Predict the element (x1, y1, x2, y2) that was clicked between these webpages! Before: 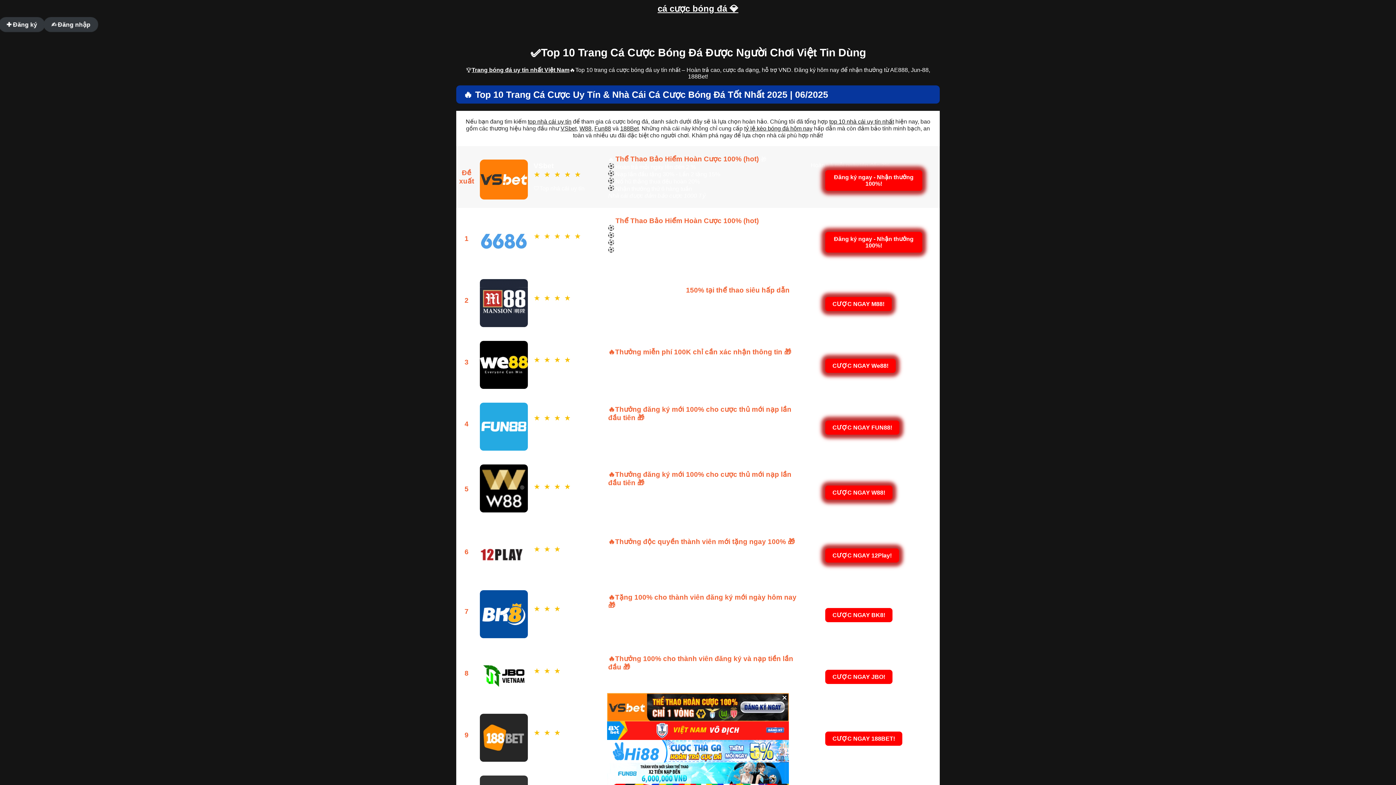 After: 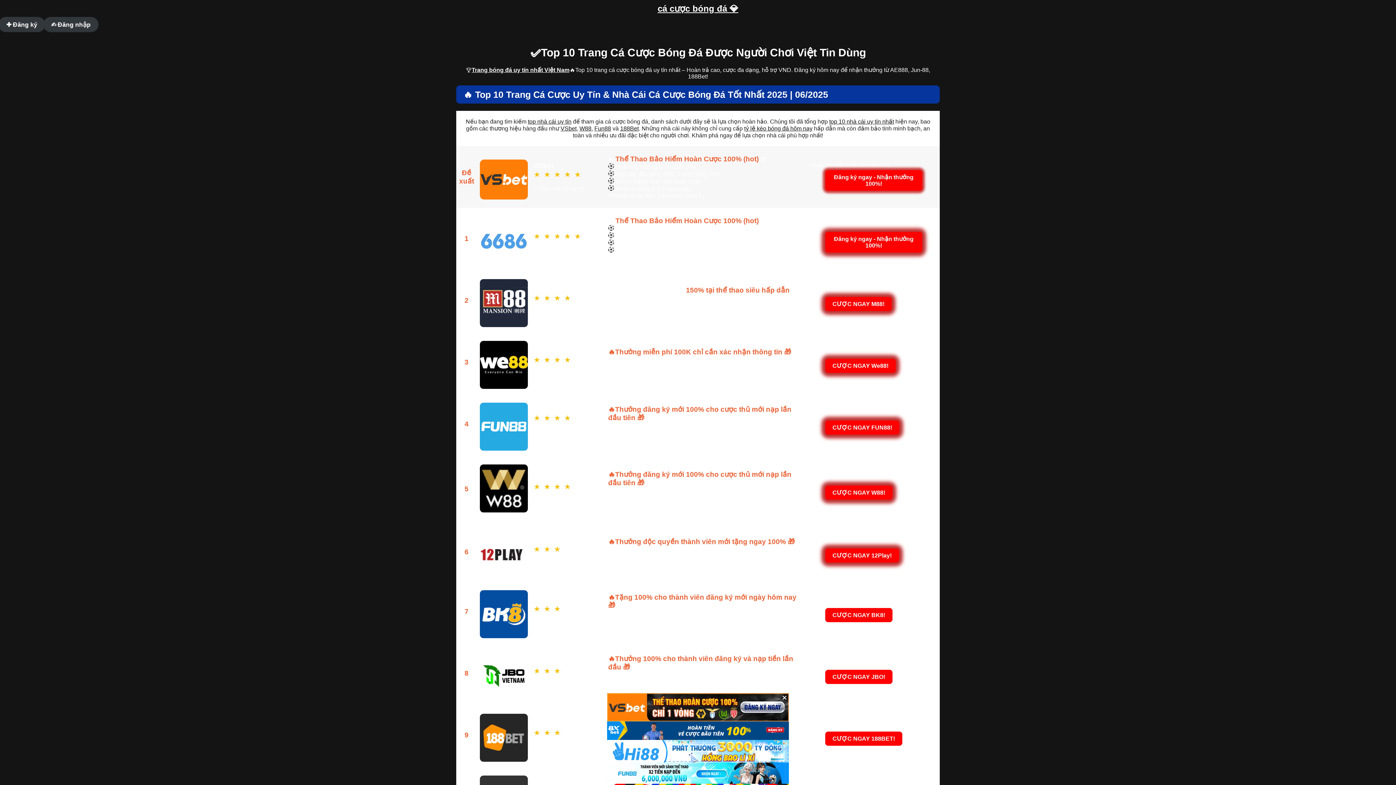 Action: bbox: (829, 118, 894, 124) label: top 10 nhà cái uy tín nhất